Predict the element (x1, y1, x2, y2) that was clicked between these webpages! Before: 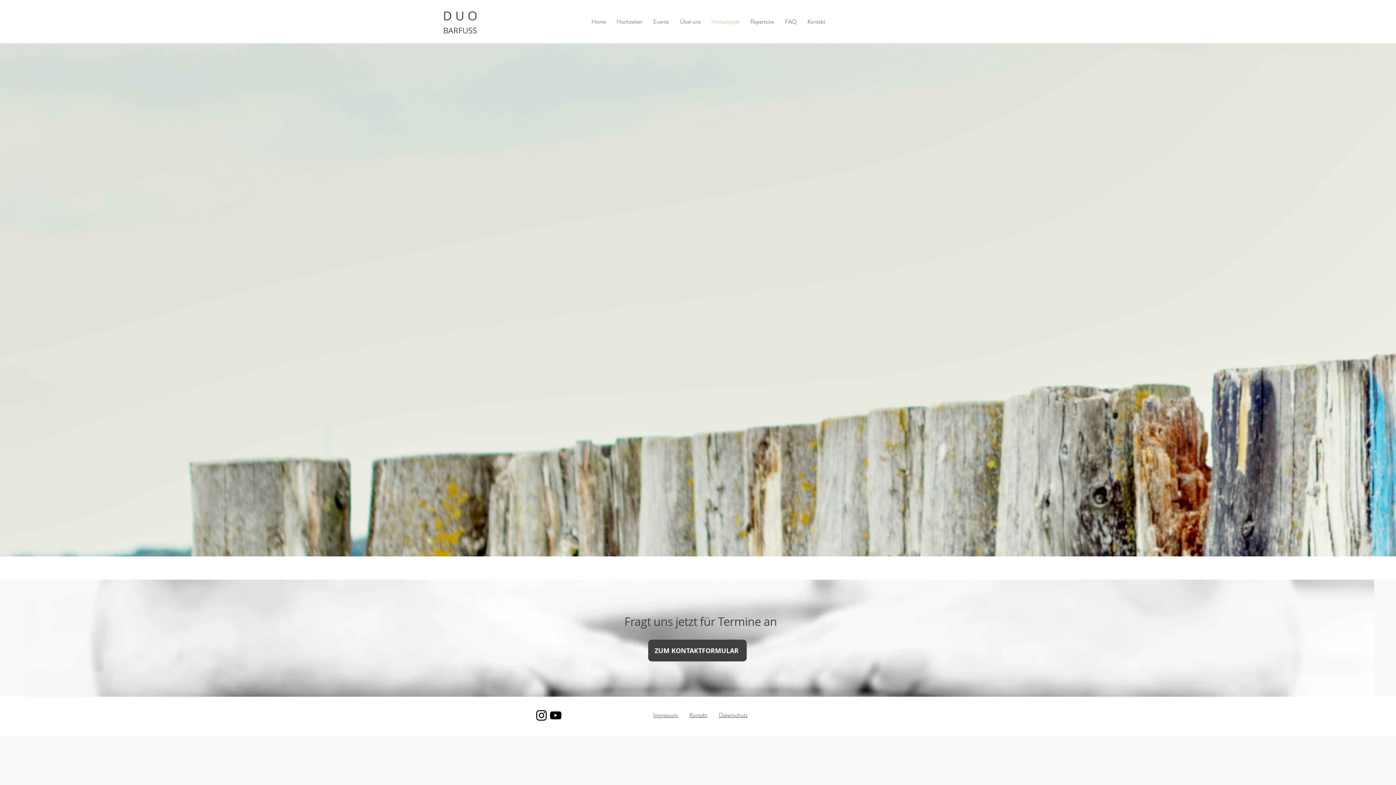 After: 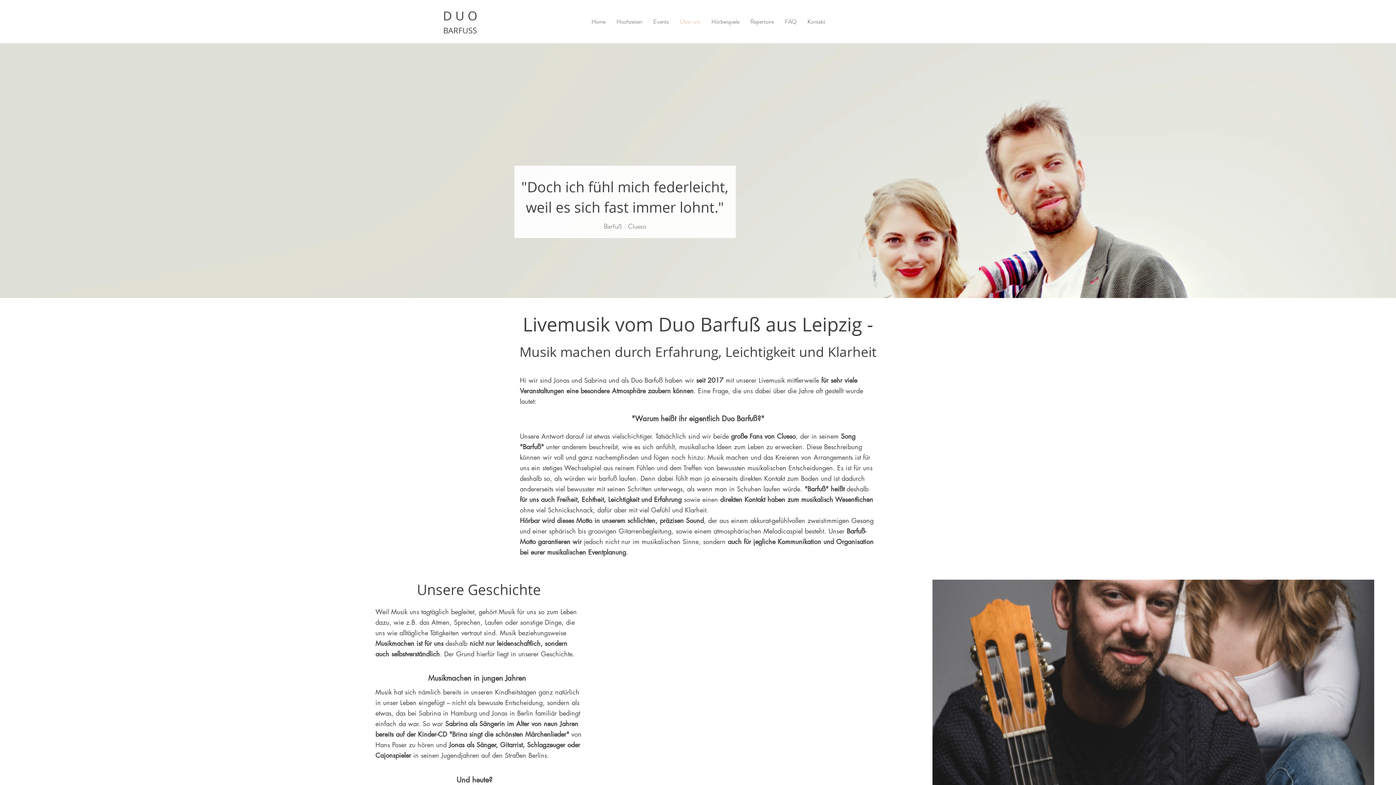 Action: bbox: (674, 12, 706, 30) label: Über uns